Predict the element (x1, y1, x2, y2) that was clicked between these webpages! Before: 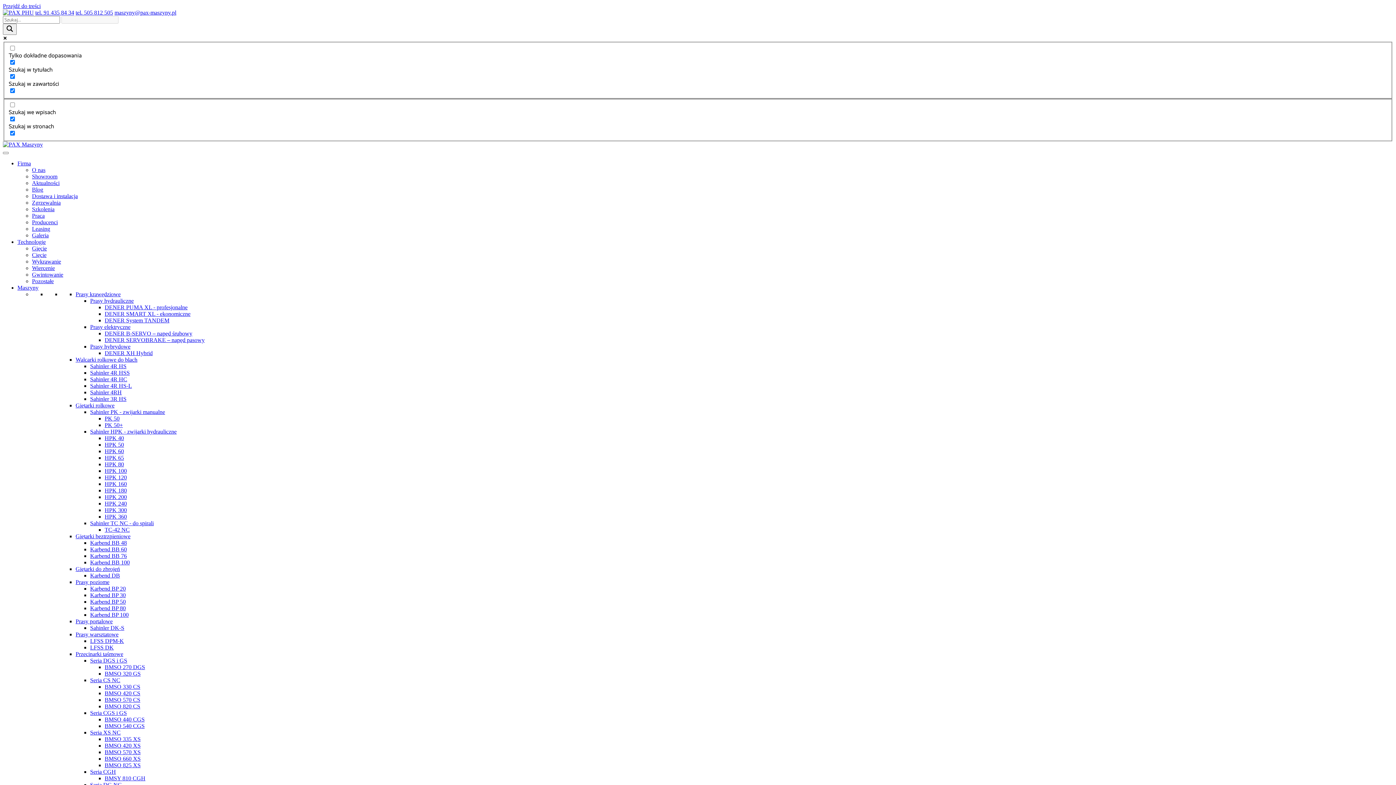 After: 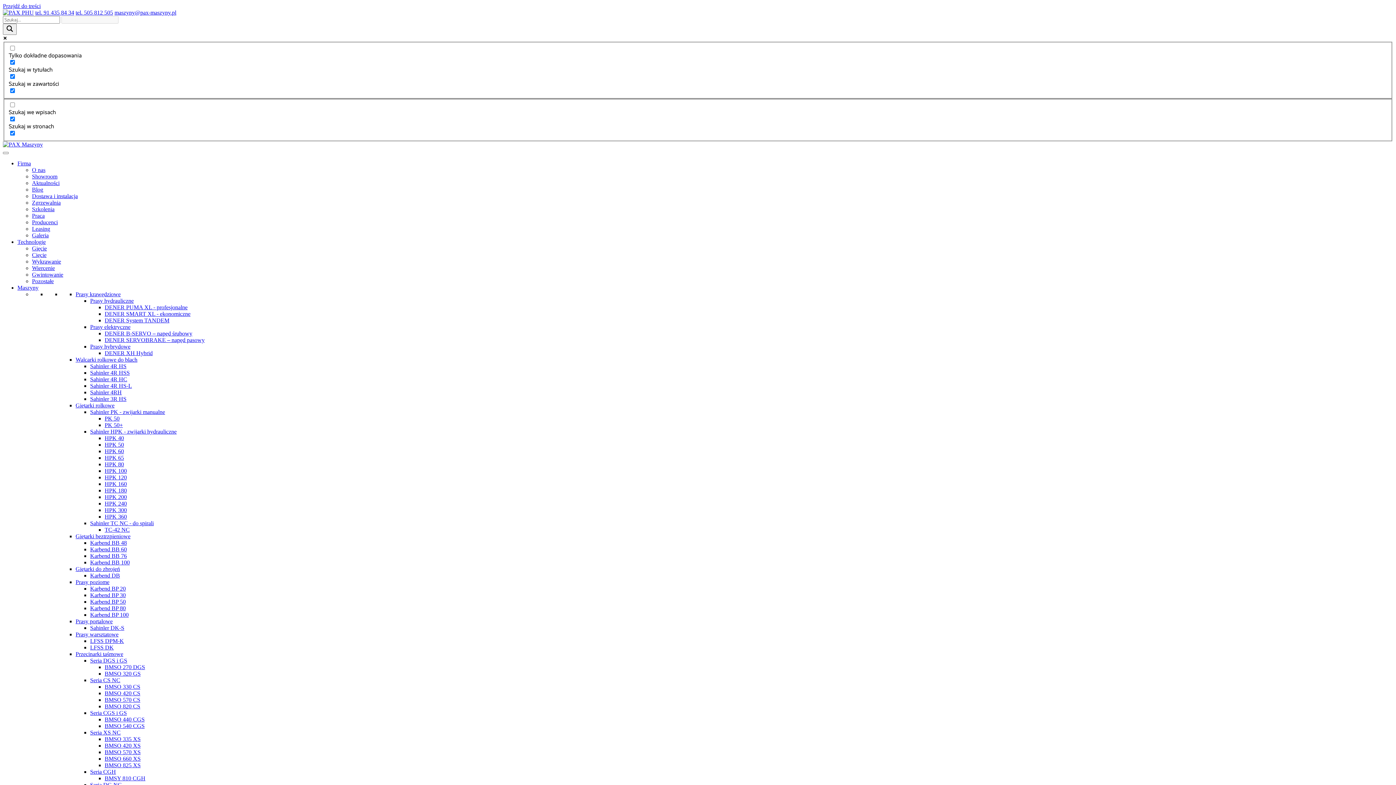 Action: bbox: (2, 141, 42, 147)